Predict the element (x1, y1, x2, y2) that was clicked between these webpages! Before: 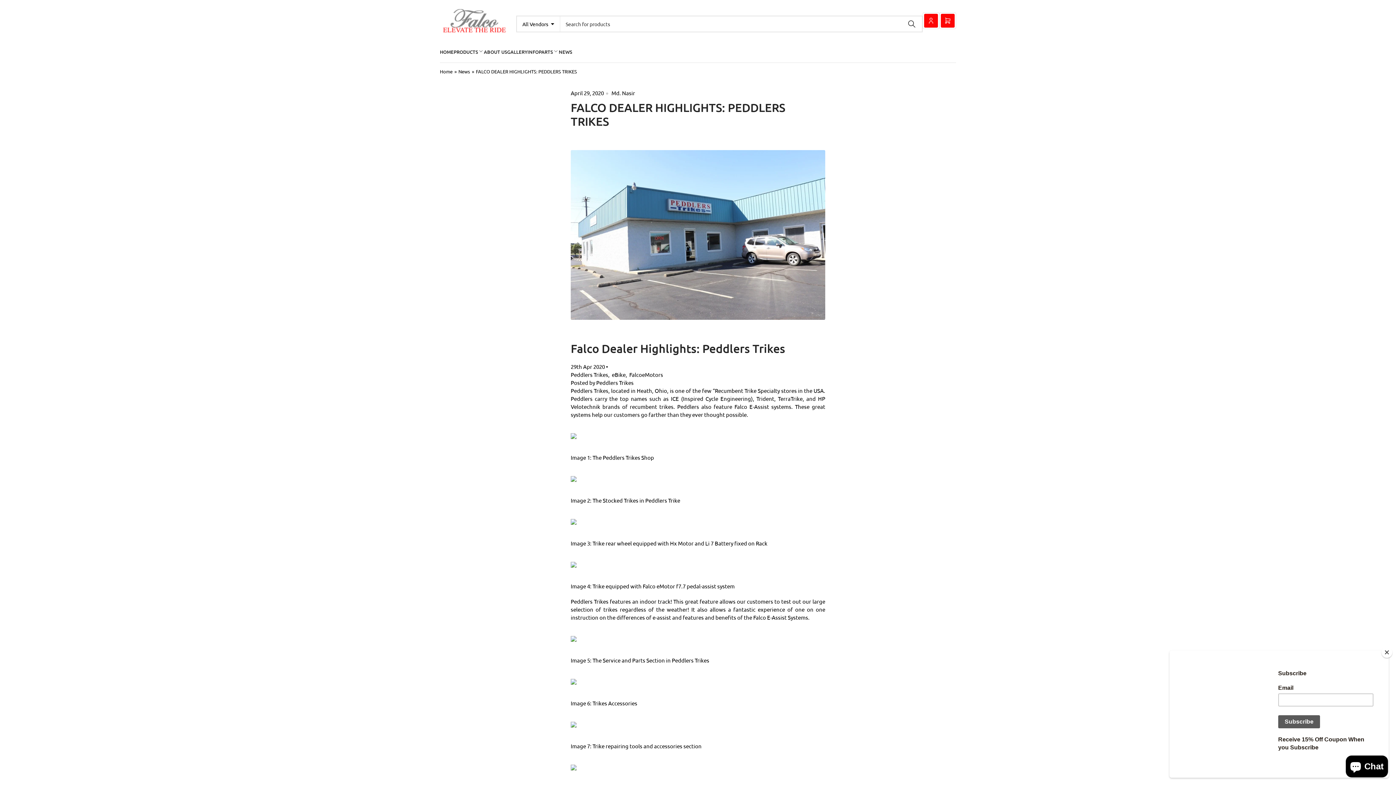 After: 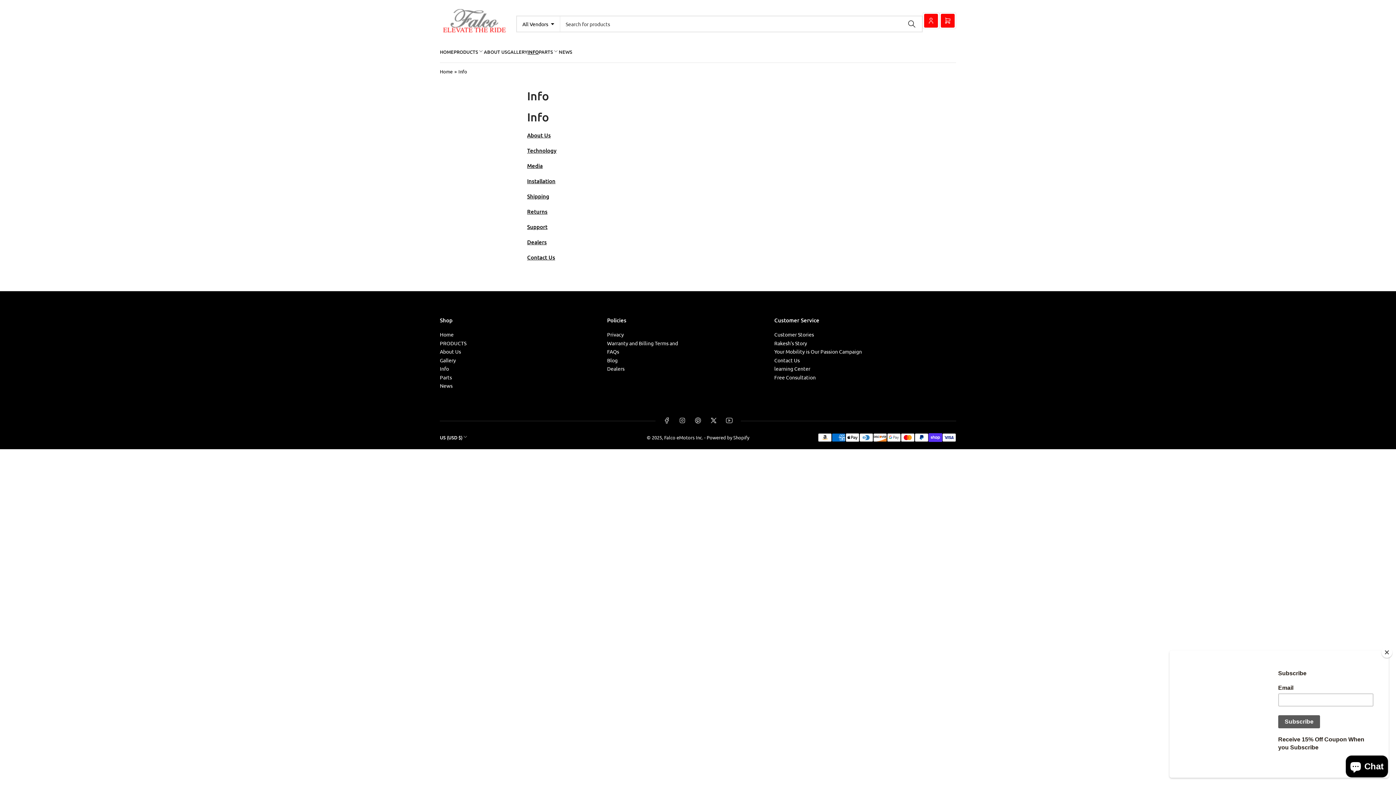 Action: bbox: (527, 41, 538, 62) label: INFO